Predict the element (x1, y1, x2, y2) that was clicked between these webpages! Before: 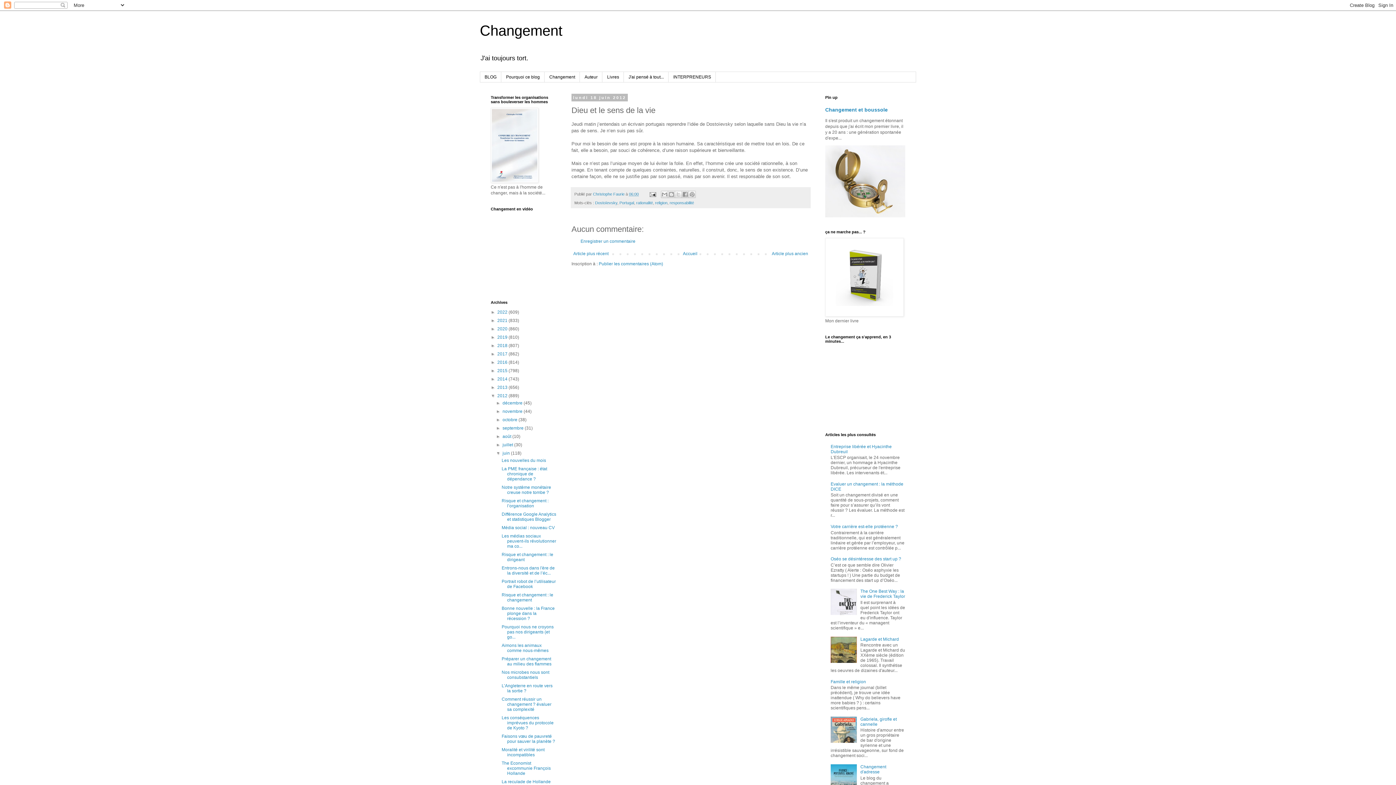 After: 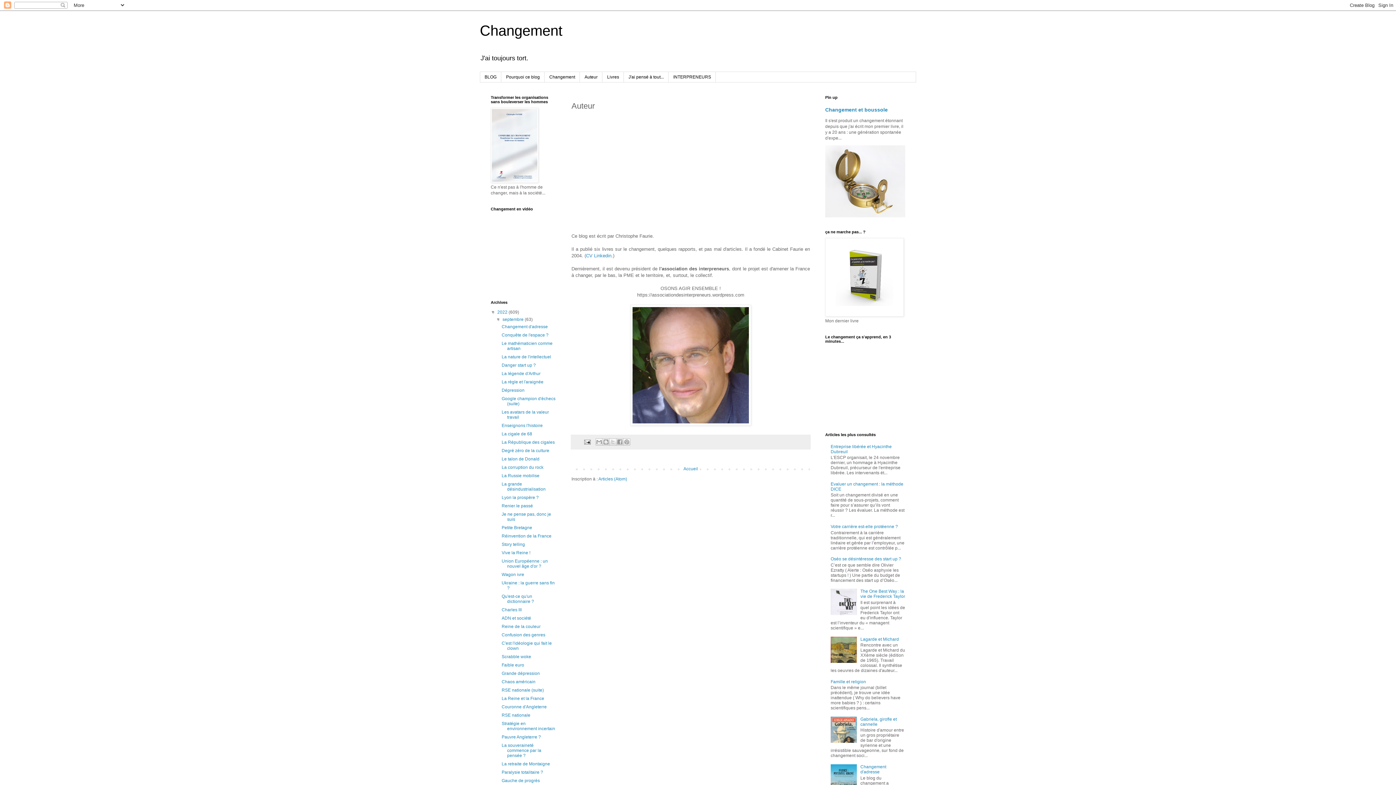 Action: bbox: (580, 72, 602, 82) label: Auteur